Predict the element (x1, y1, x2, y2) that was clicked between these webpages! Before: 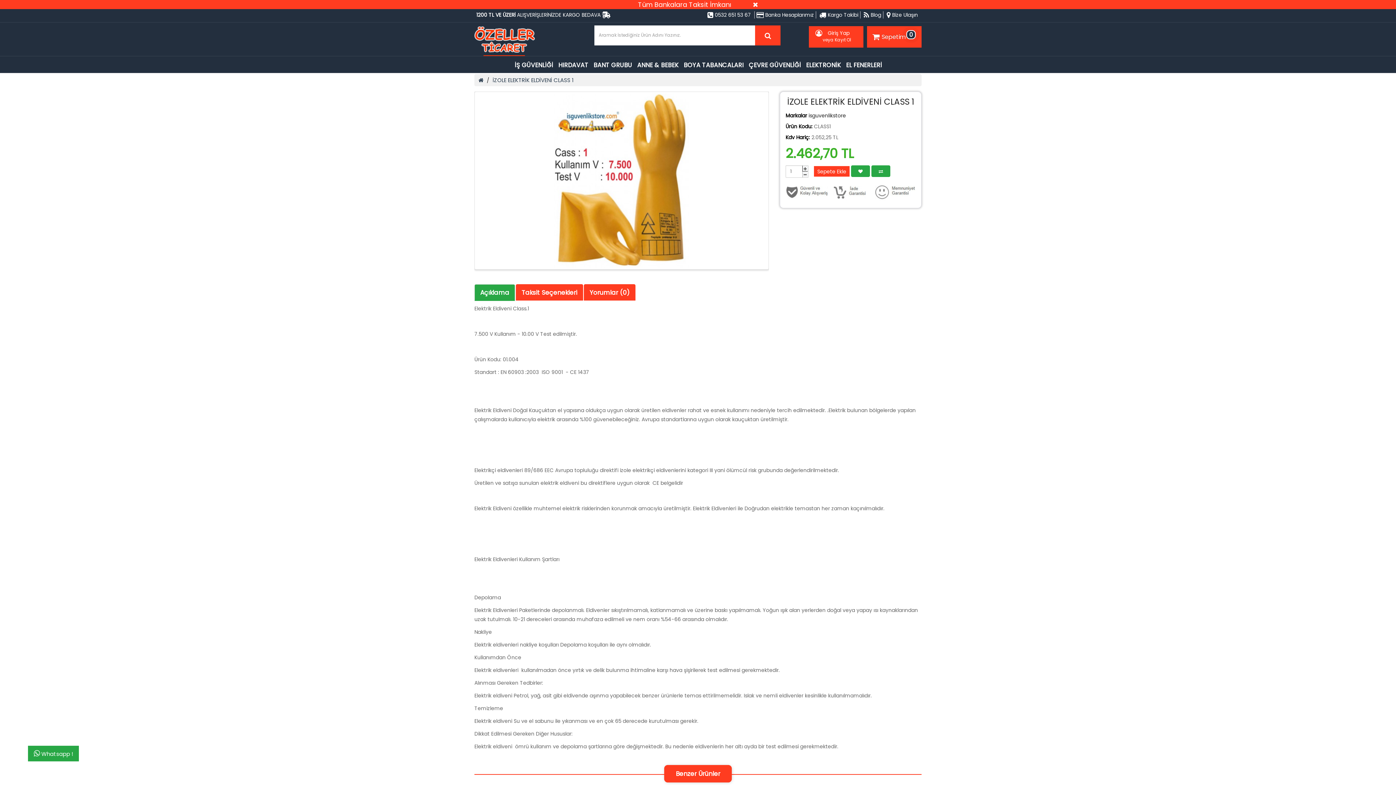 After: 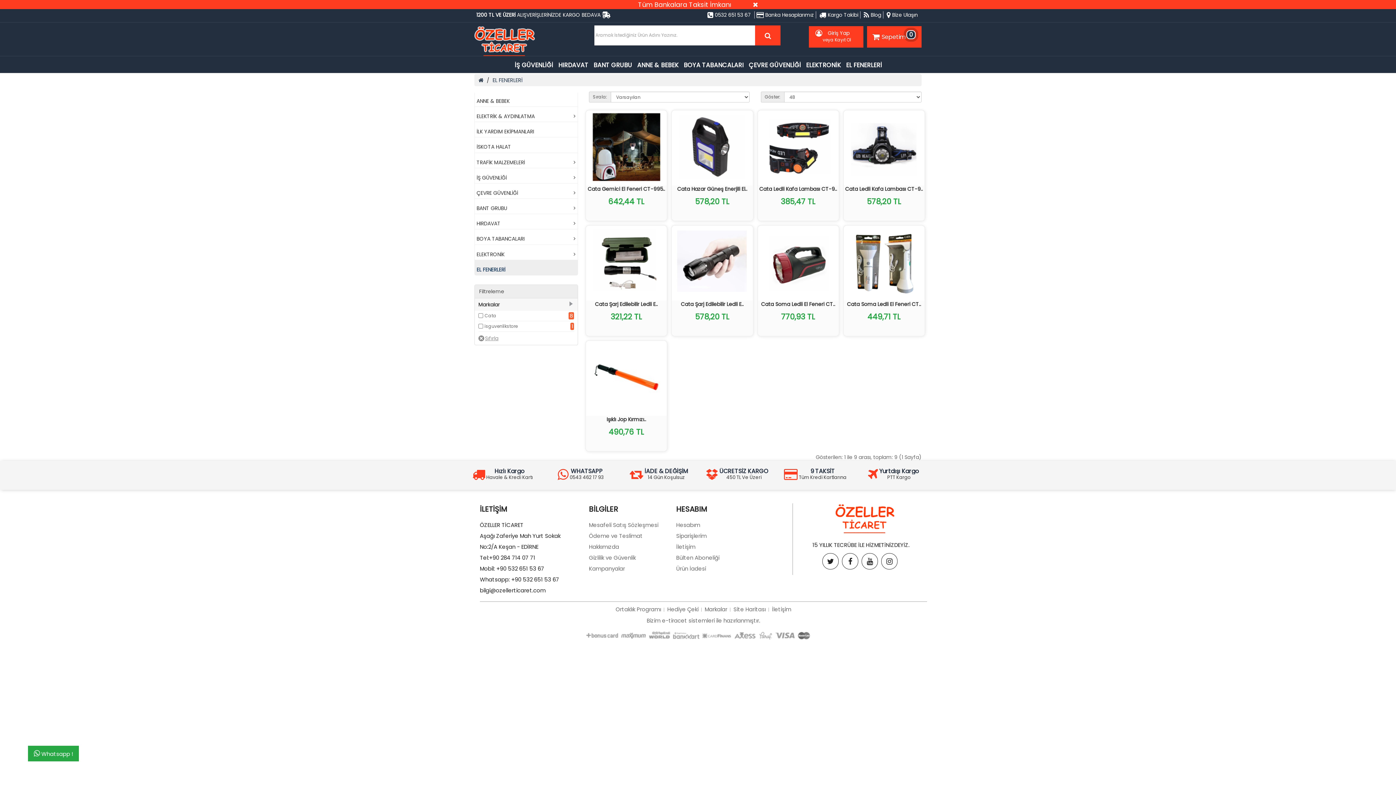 Action: label: EL FENERLERİ bbox: (843, 56, 884, 72)